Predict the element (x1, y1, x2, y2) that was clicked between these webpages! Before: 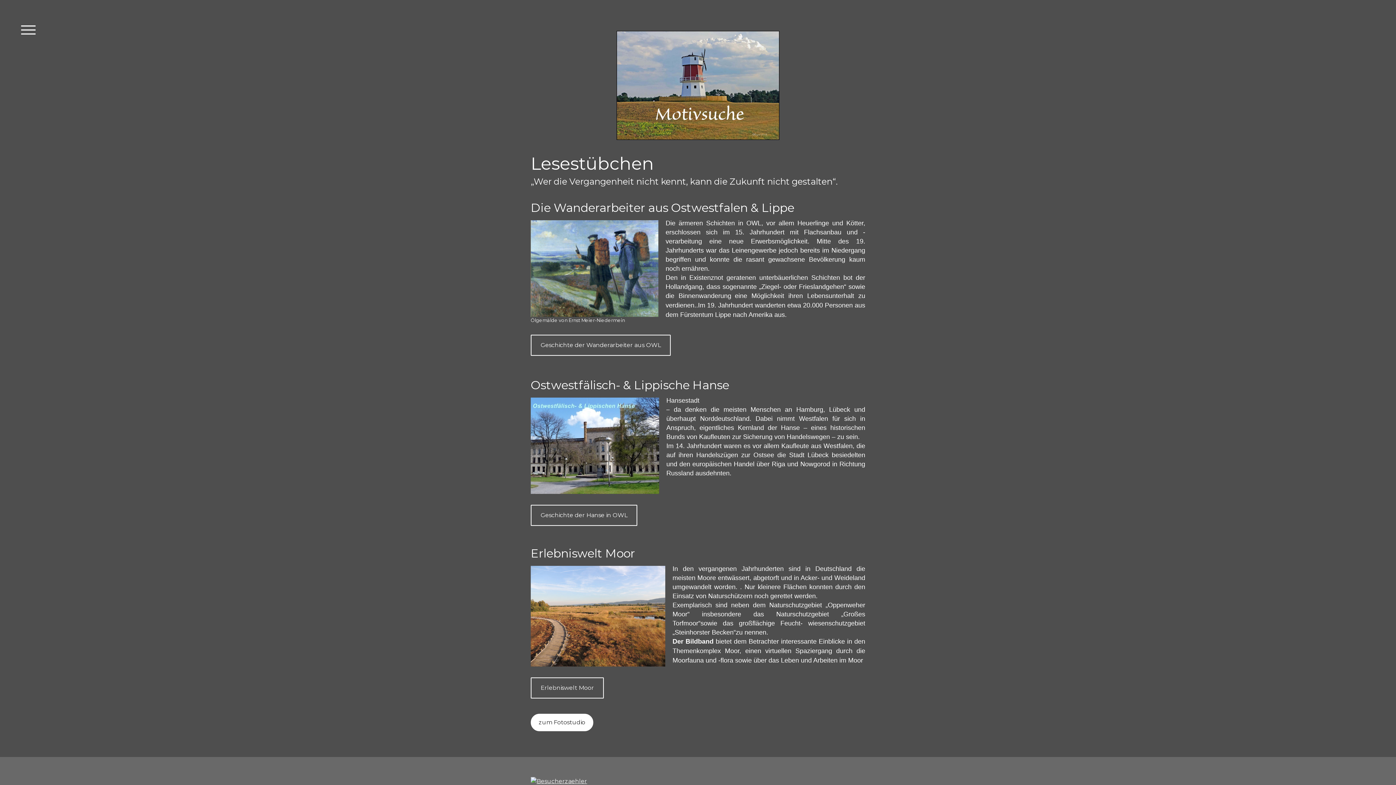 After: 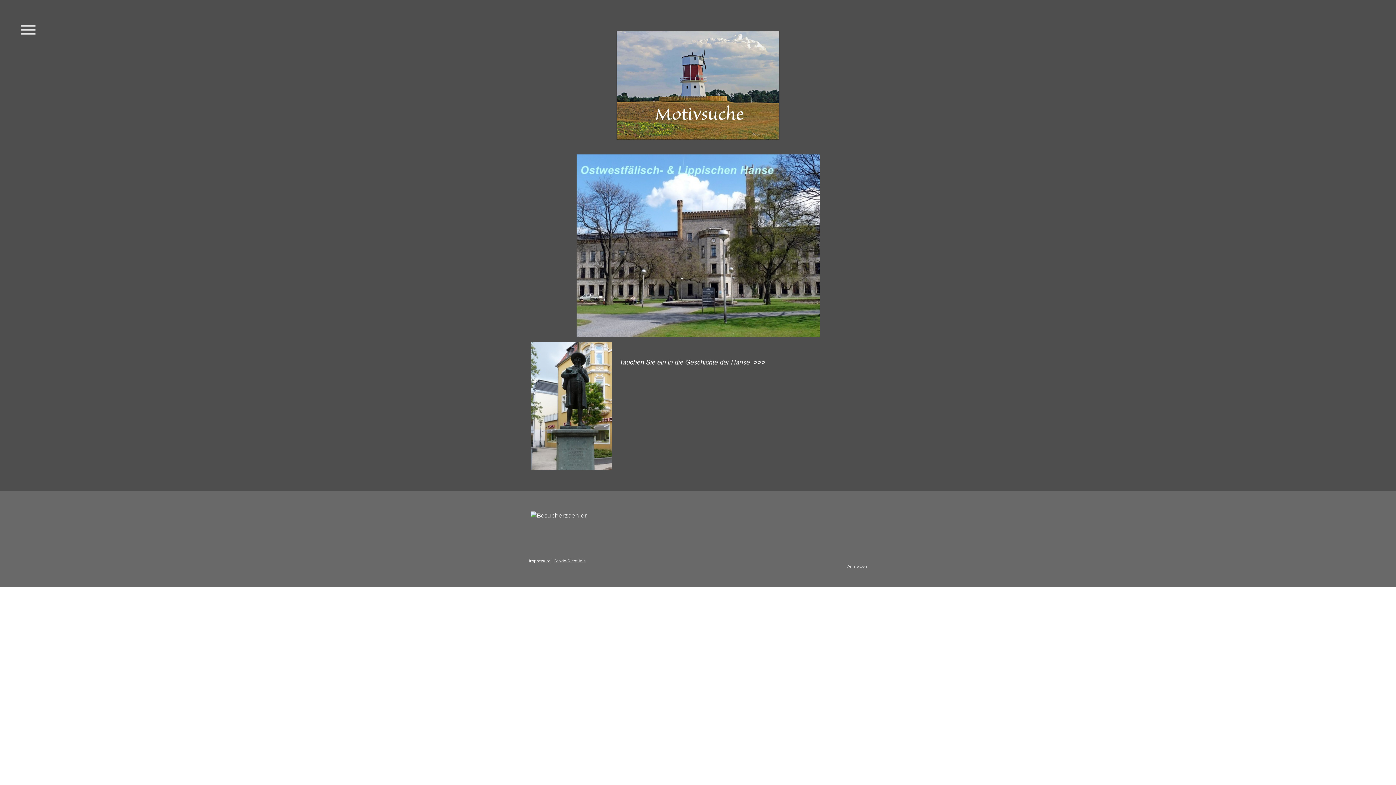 Action: bbox: (530, 398, 659, 405)